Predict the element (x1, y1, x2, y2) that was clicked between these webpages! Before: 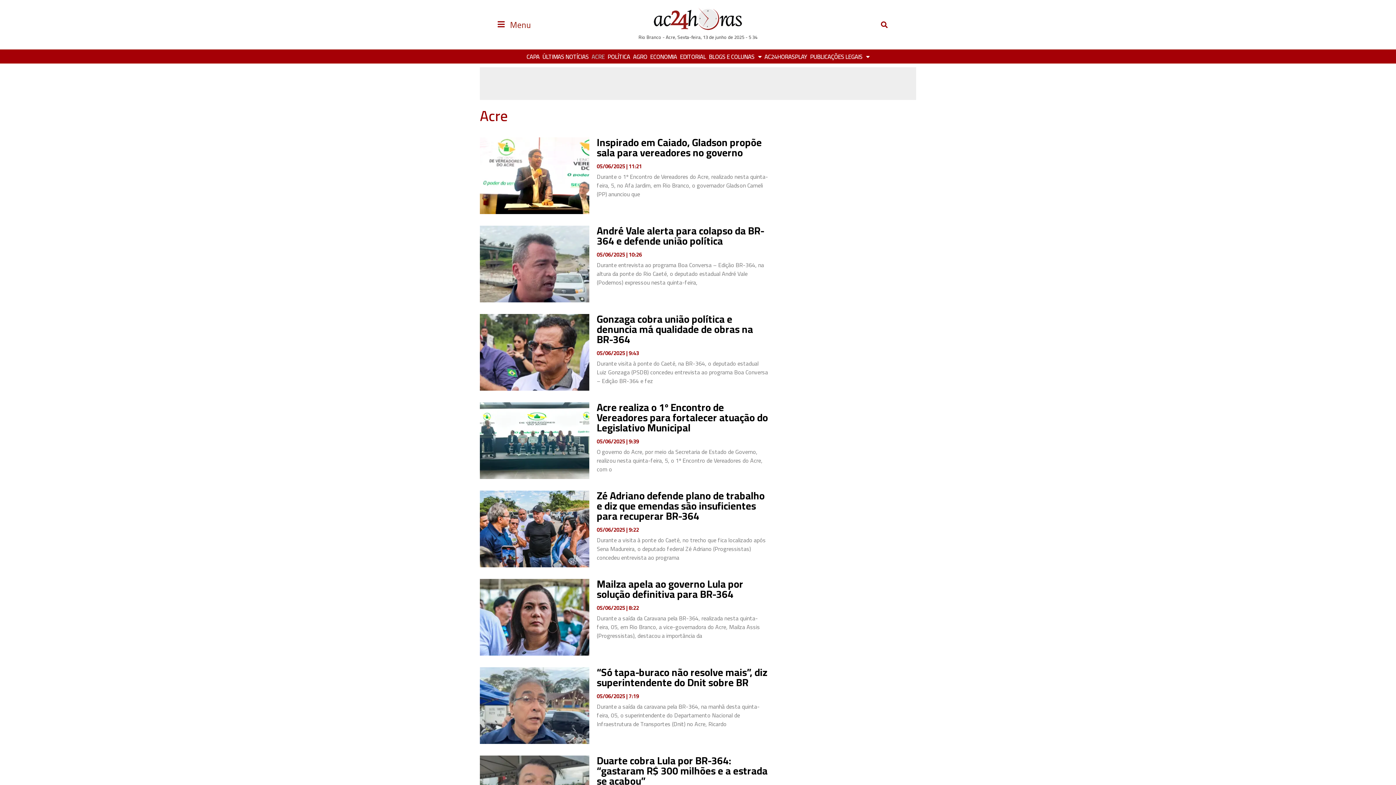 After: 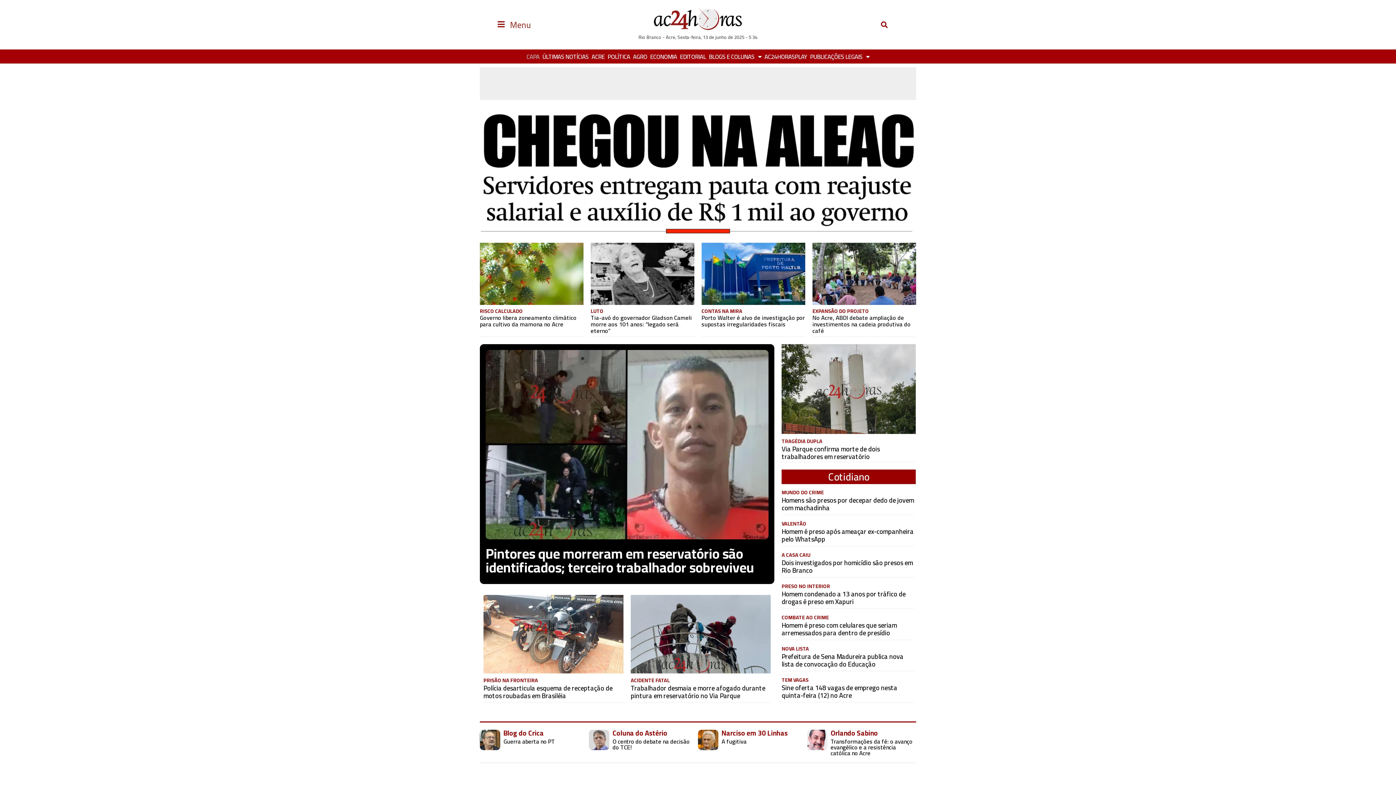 Action: bbox: (525, 53, 541, 60) label: CAPA